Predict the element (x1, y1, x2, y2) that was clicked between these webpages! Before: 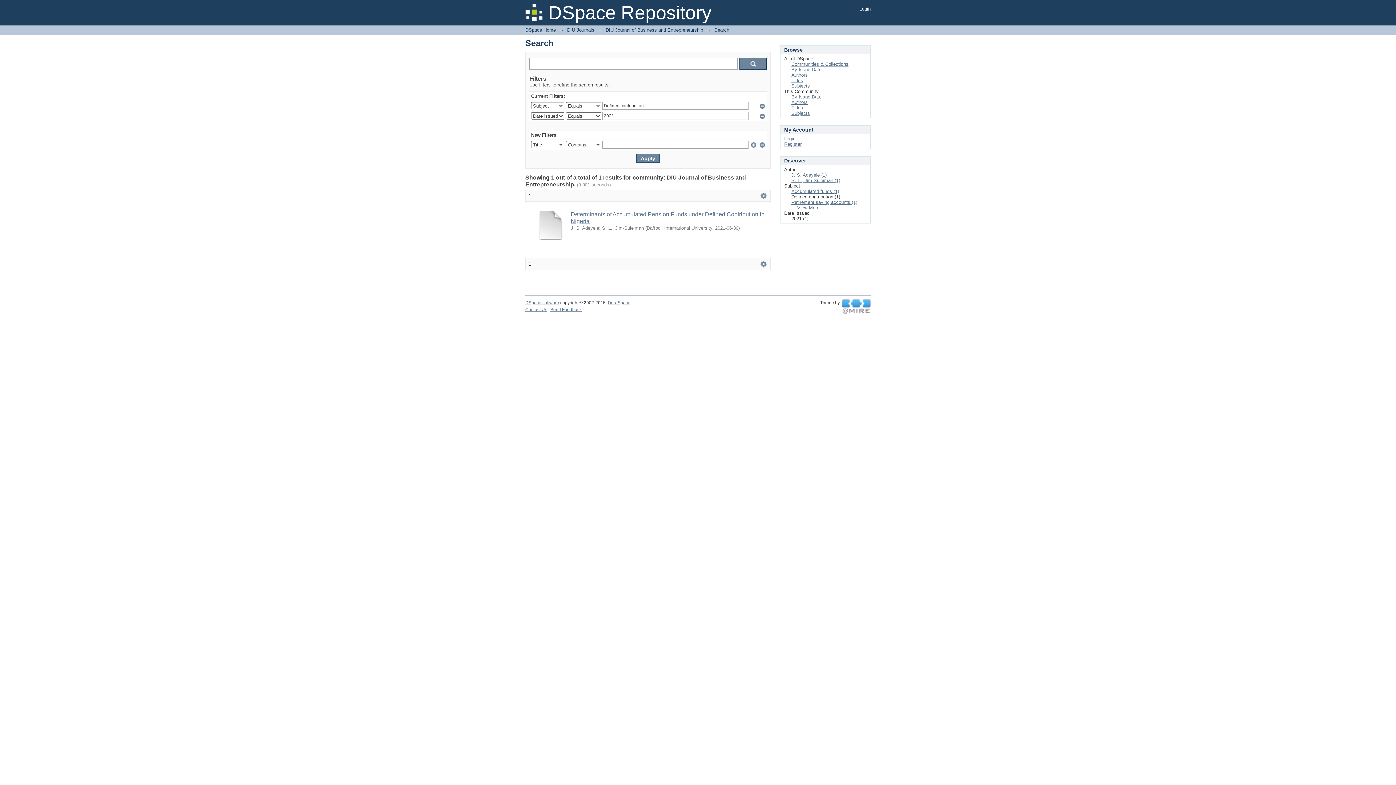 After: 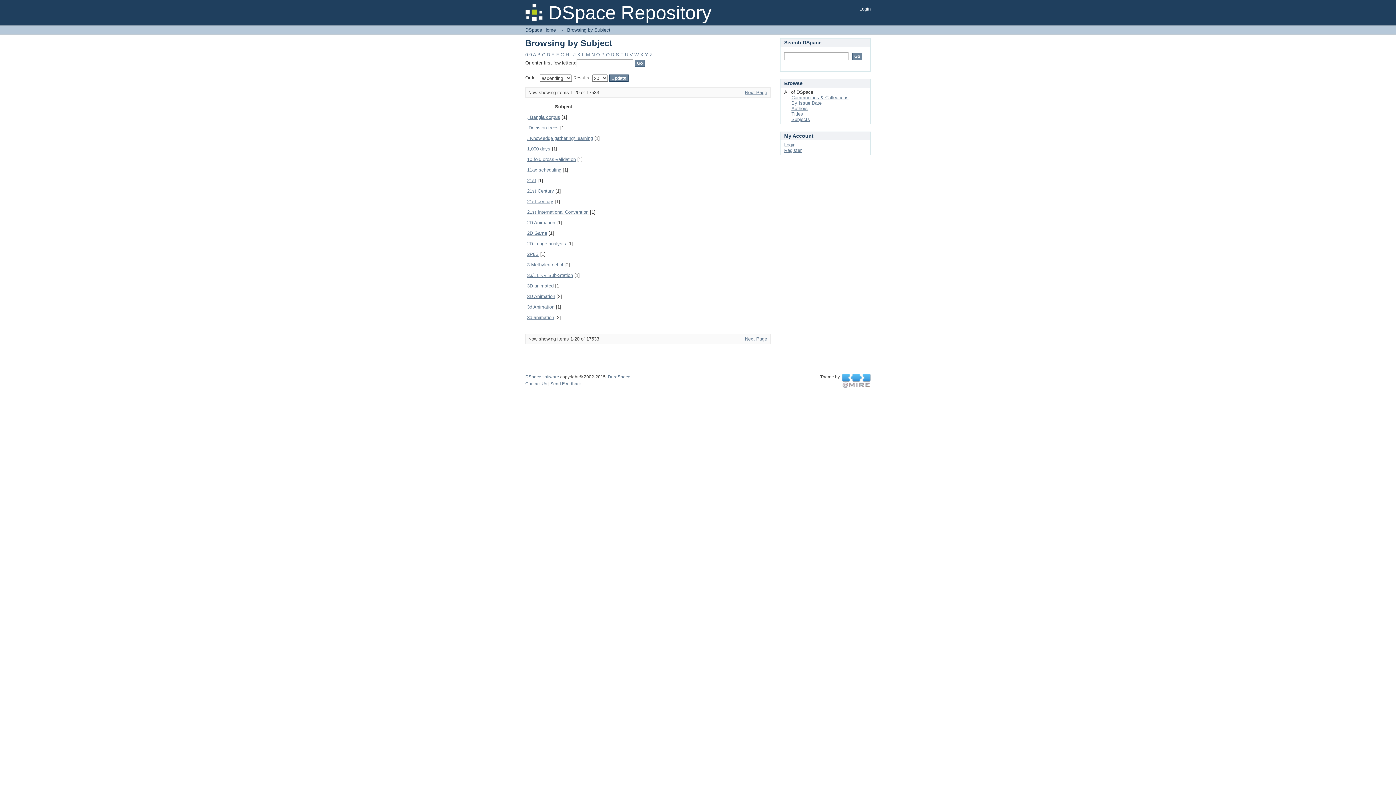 Action: bbox: (791, 83, 810, 88) label: Subjects